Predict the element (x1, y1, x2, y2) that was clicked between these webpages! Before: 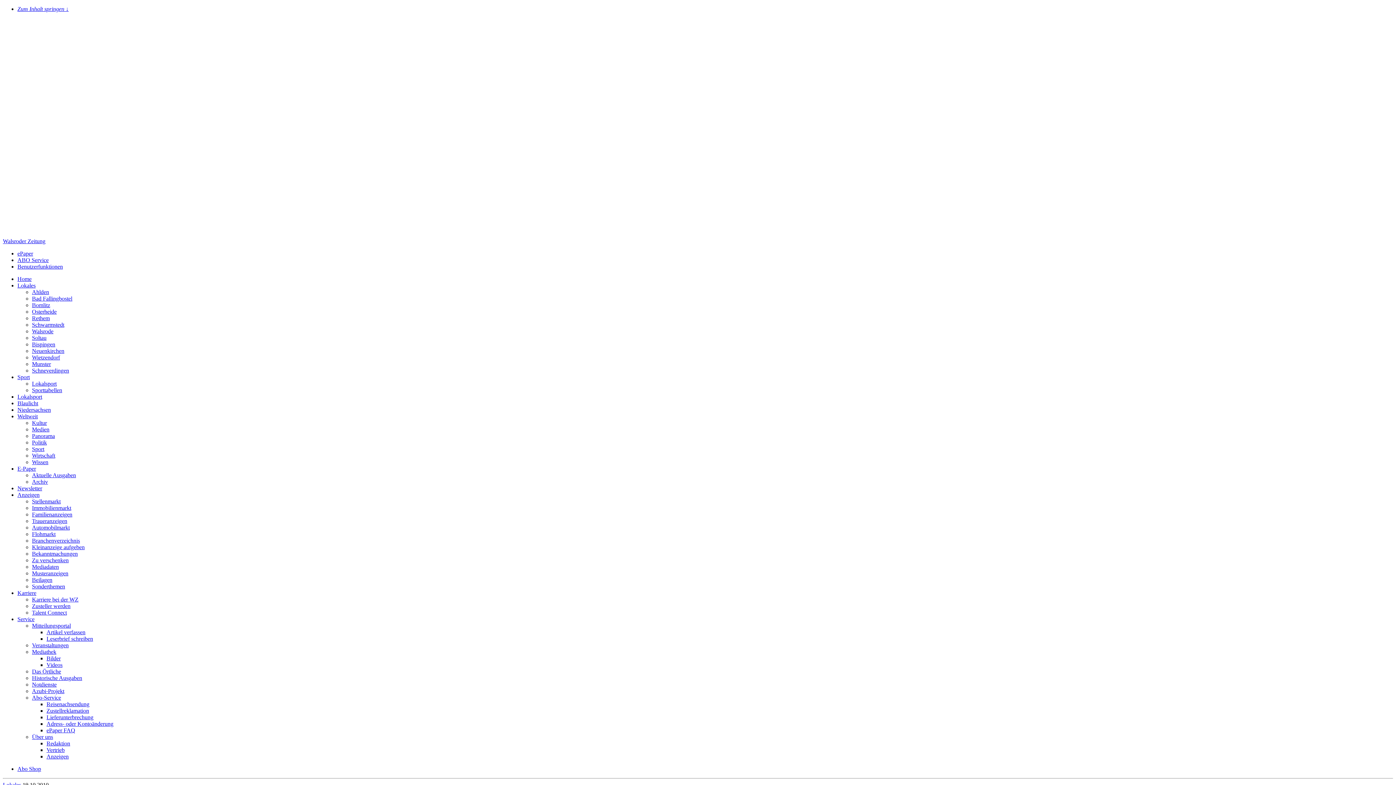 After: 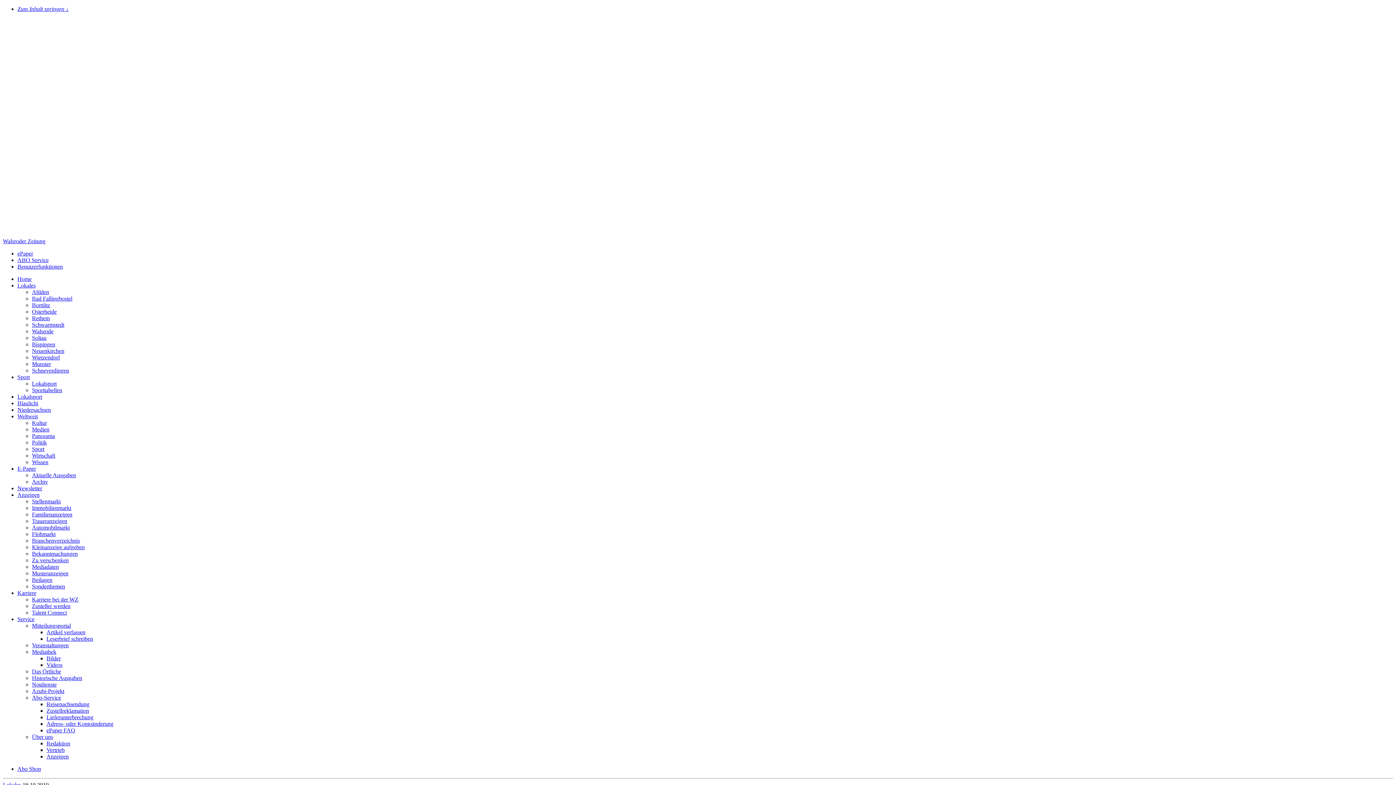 Action: label: Mediadaten bbox: (32, 564, 58, 570)